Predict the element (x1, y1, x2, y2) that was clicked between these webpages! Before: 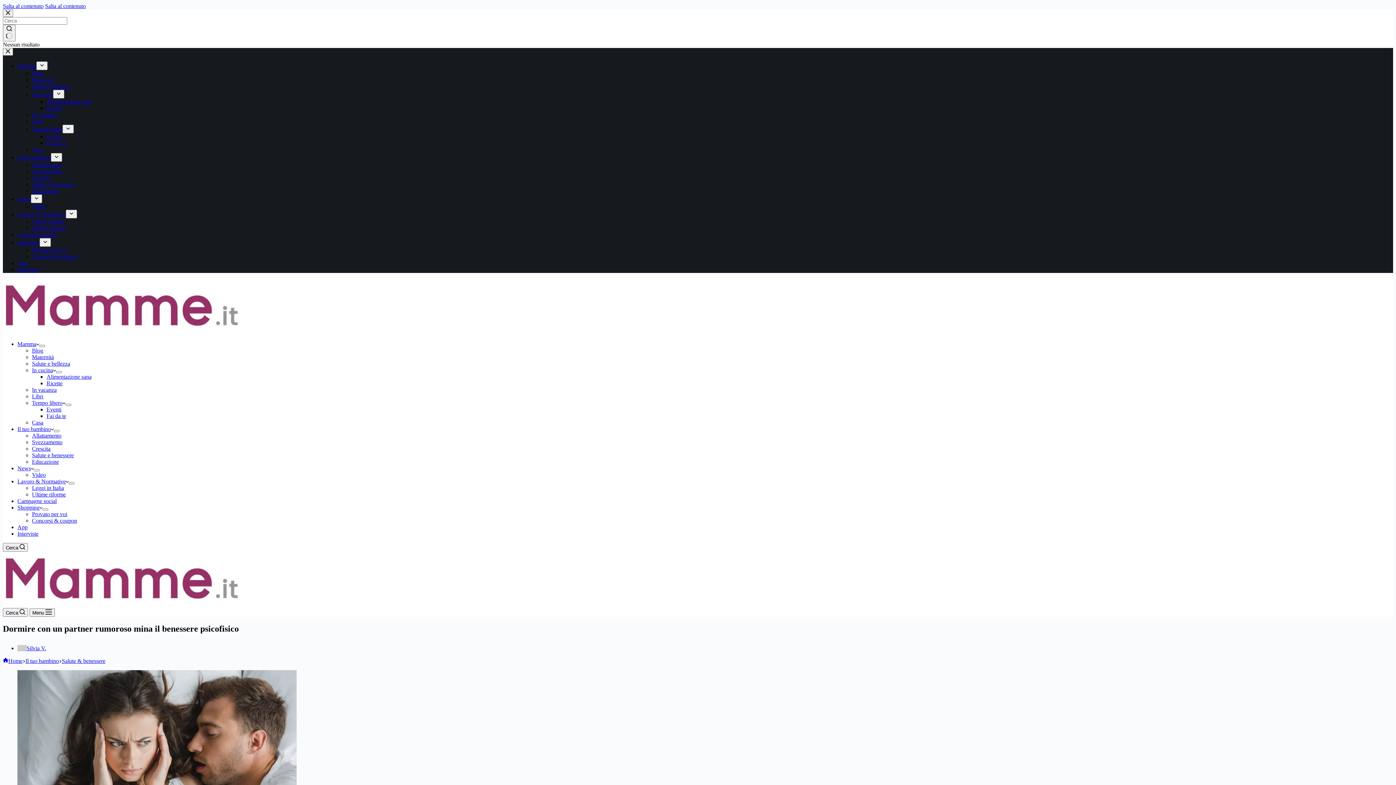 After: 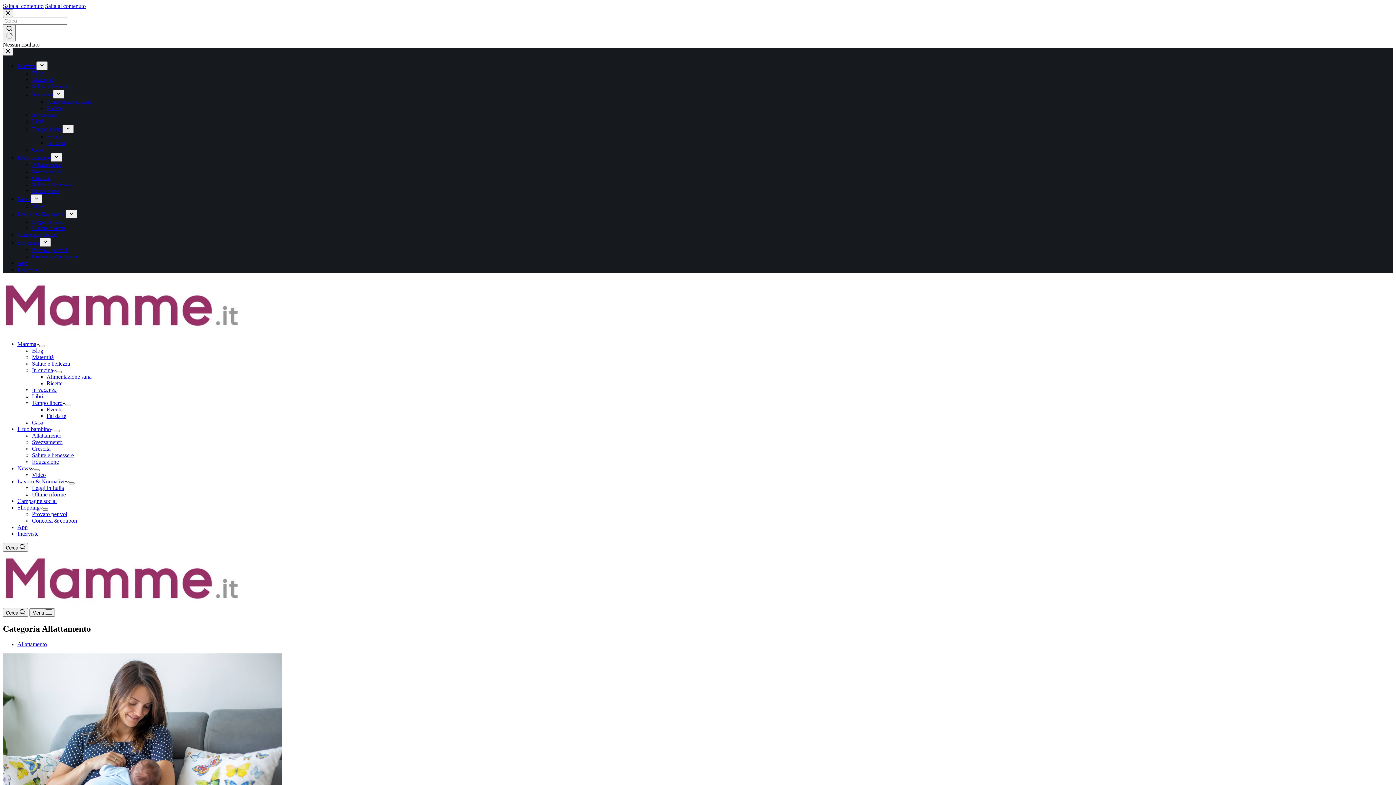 Action: label: Allattamento bbox: (32, 432, 61, 438)